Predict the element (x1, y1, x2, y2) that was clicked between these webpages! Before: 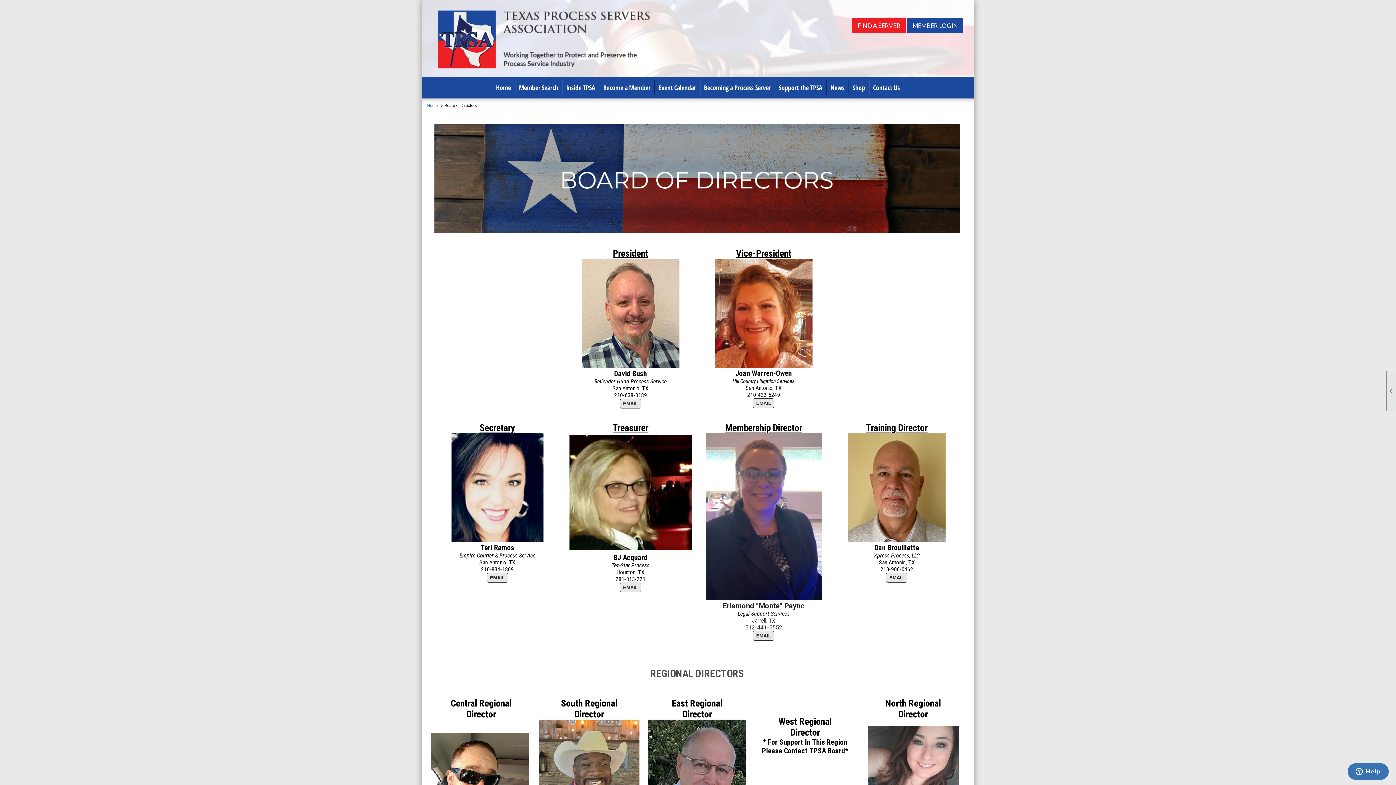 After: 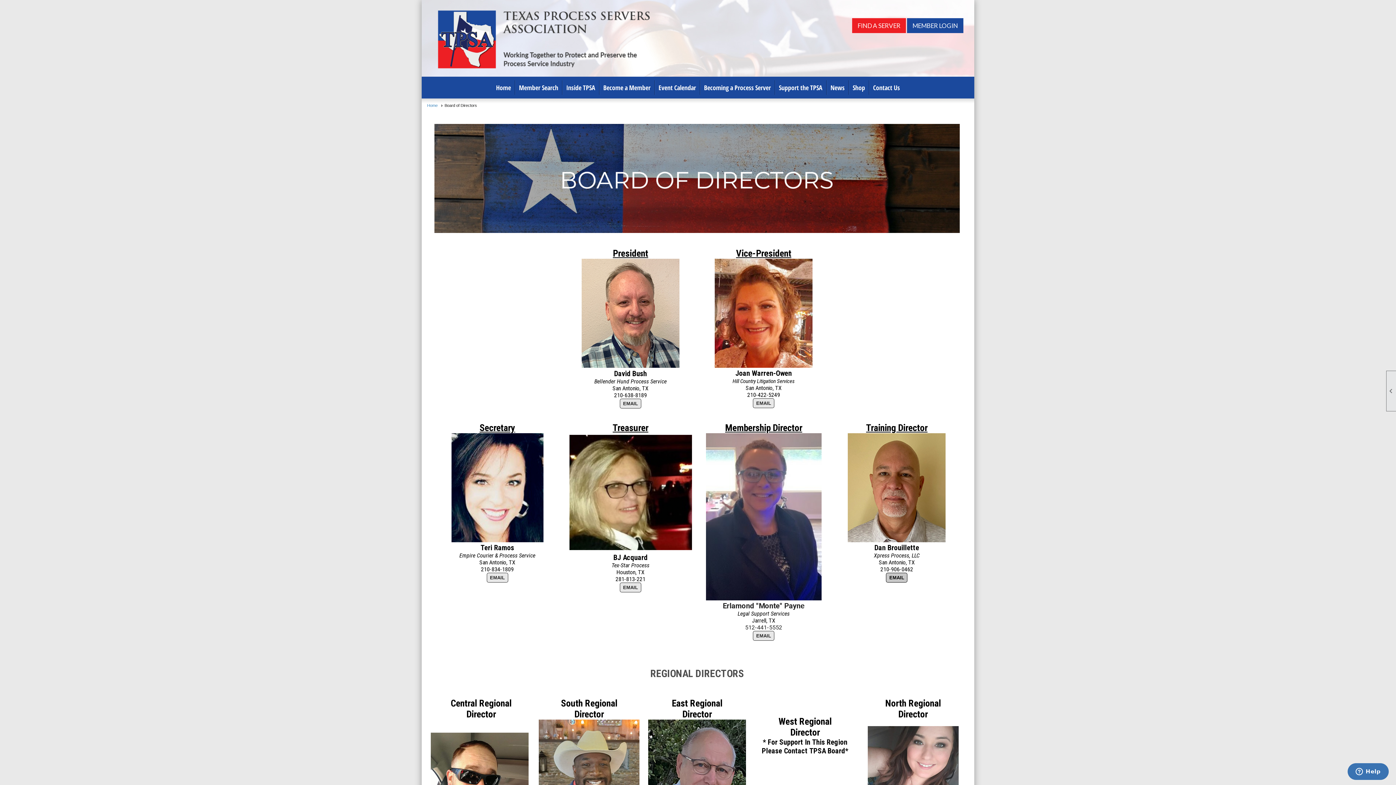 Action: bbox: (886, 573, 907, 583) label: EMAIL